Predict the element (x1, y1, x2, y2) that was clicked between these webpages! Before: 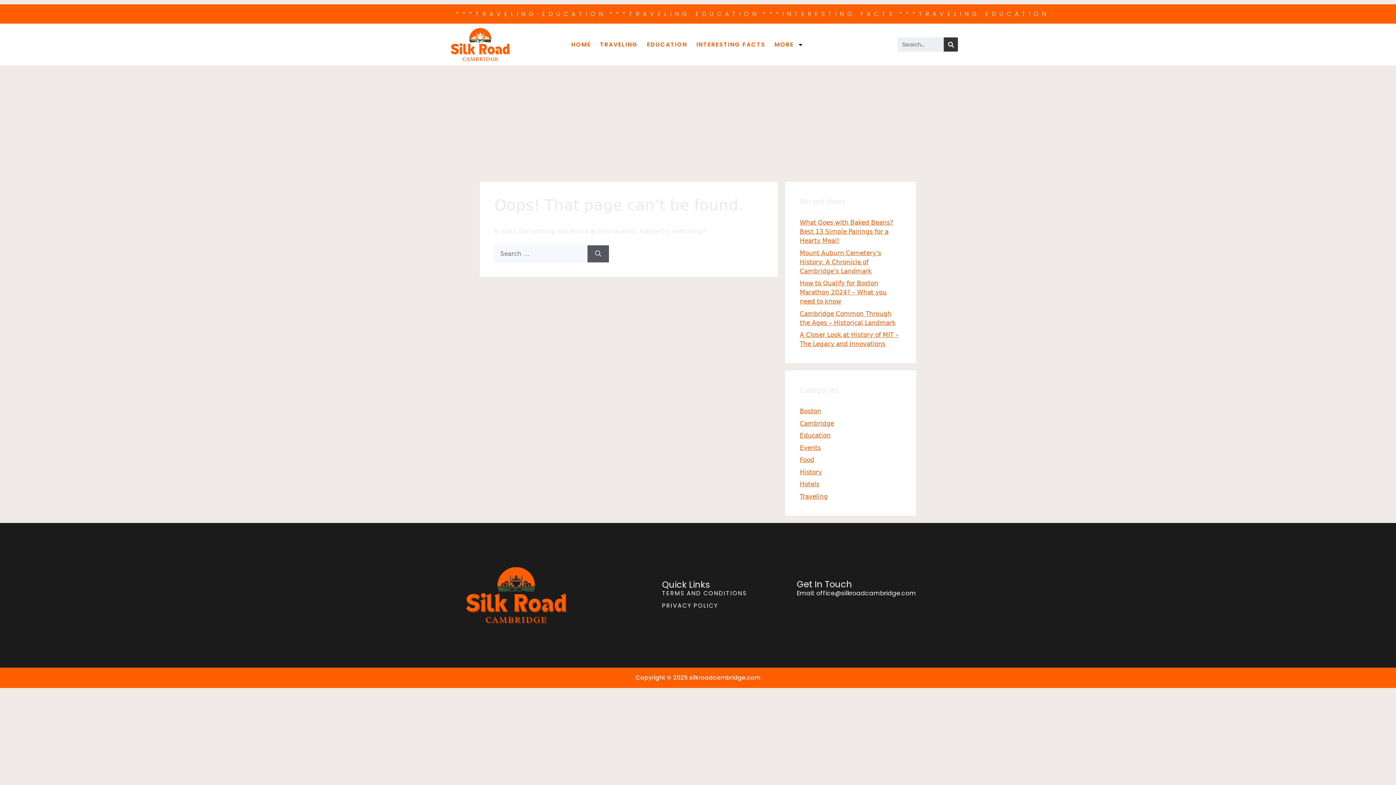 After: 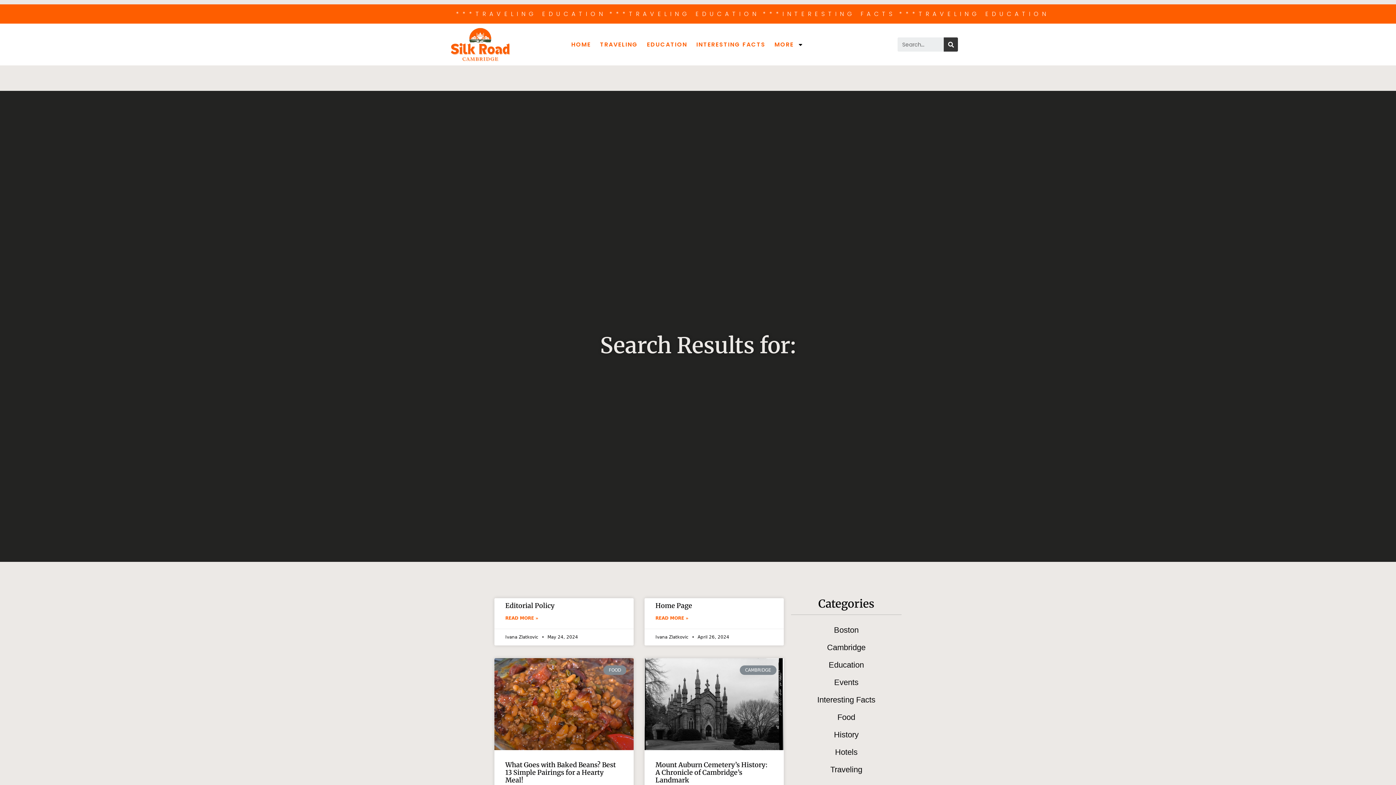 Action: label: Search bbox: (587, 245, 609, 262)